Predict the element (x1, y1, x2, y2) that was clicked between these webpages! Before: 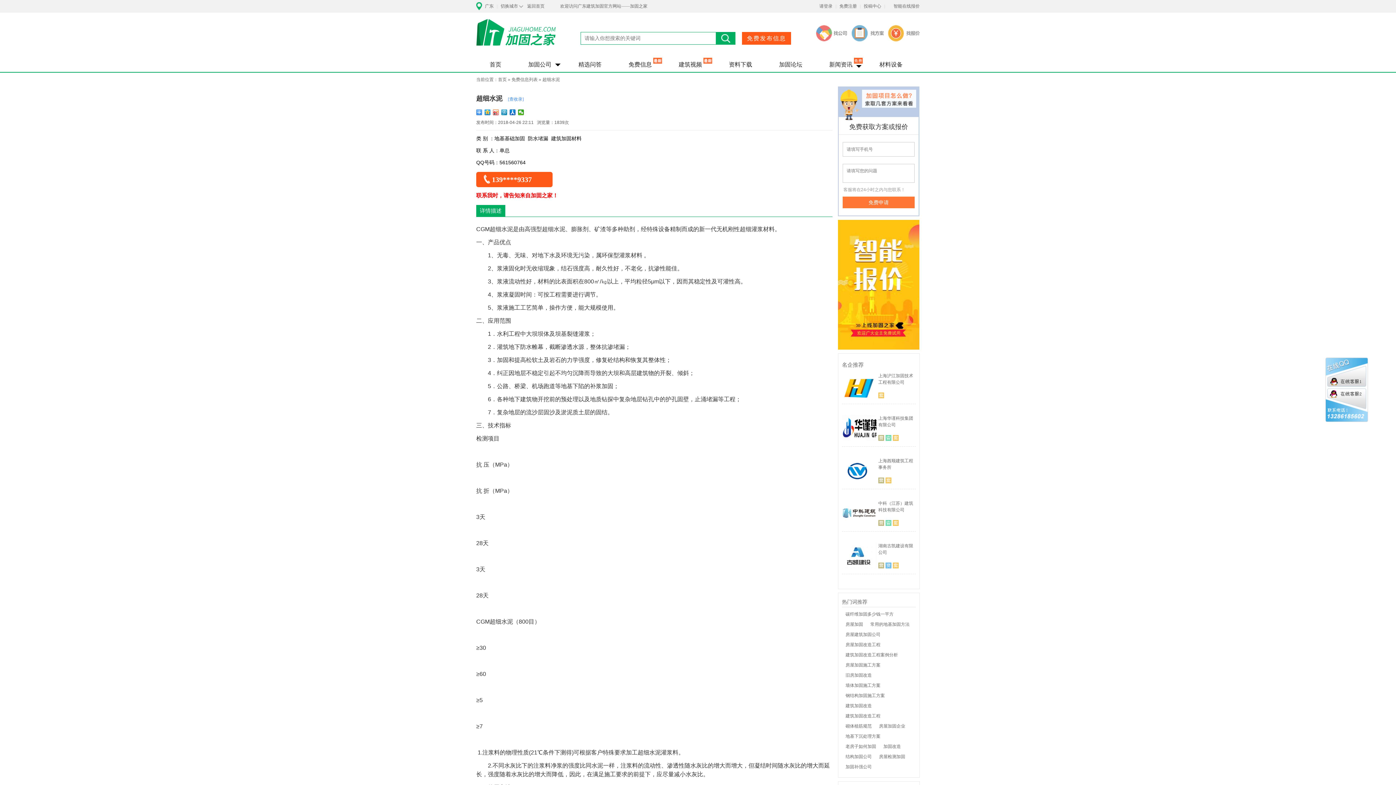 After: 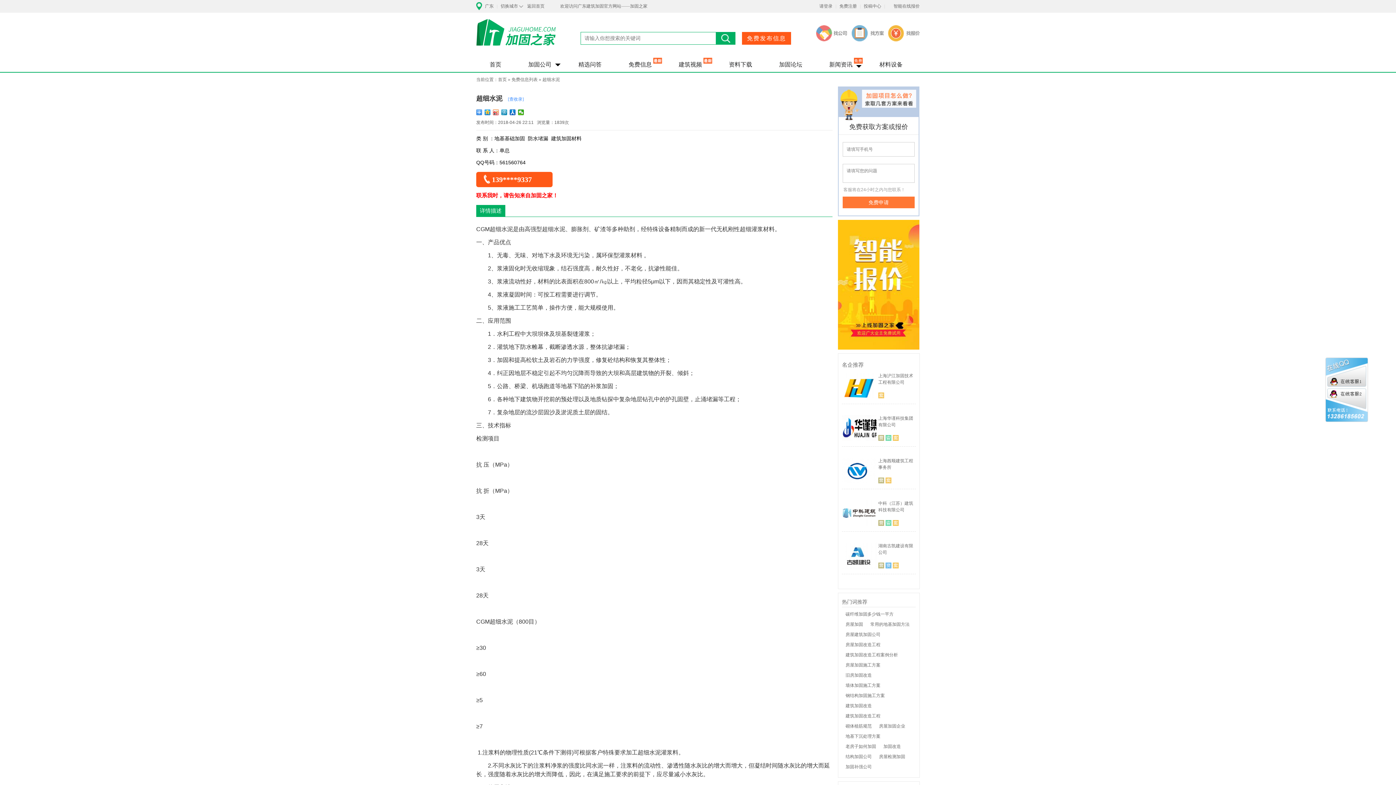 Action: label: 投稿中心 bbox: (864, 3, 881, 8)